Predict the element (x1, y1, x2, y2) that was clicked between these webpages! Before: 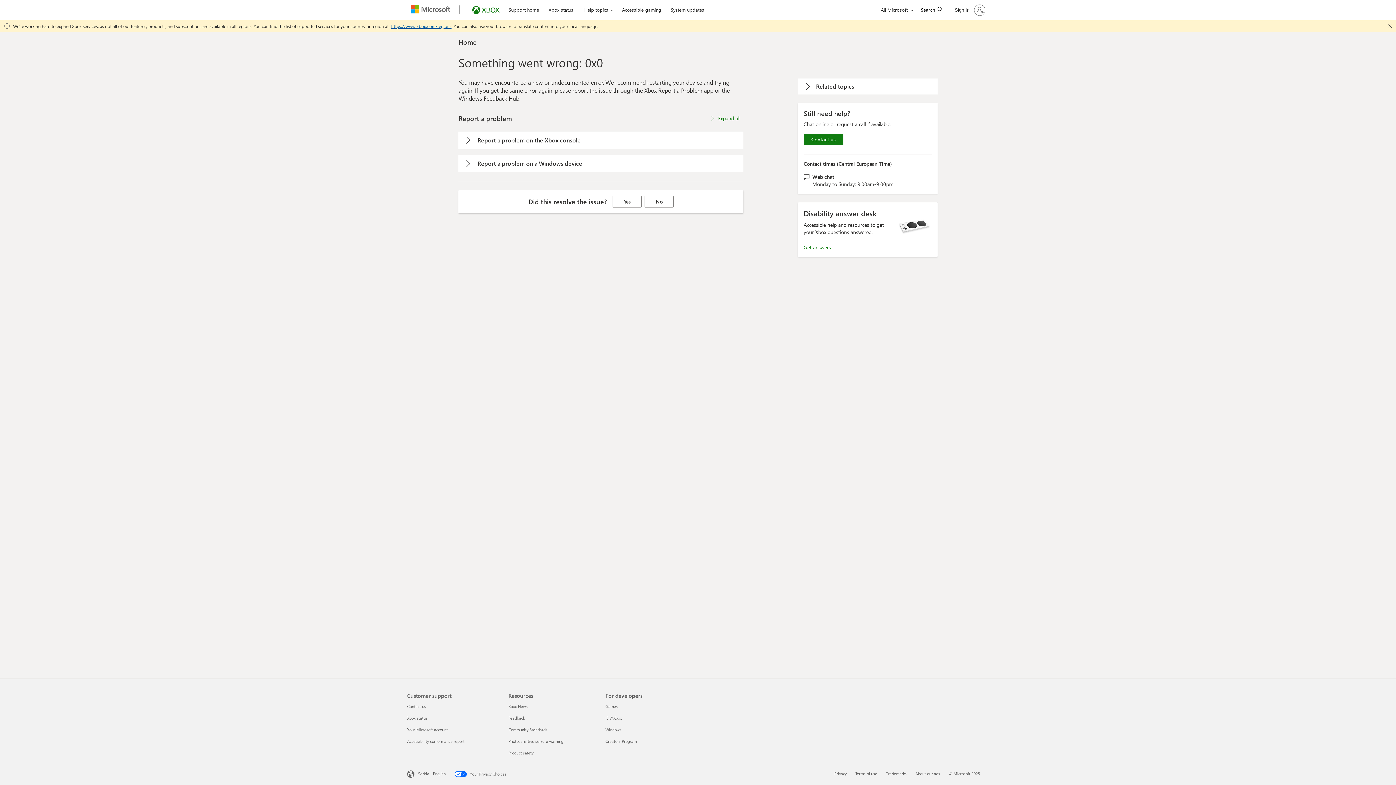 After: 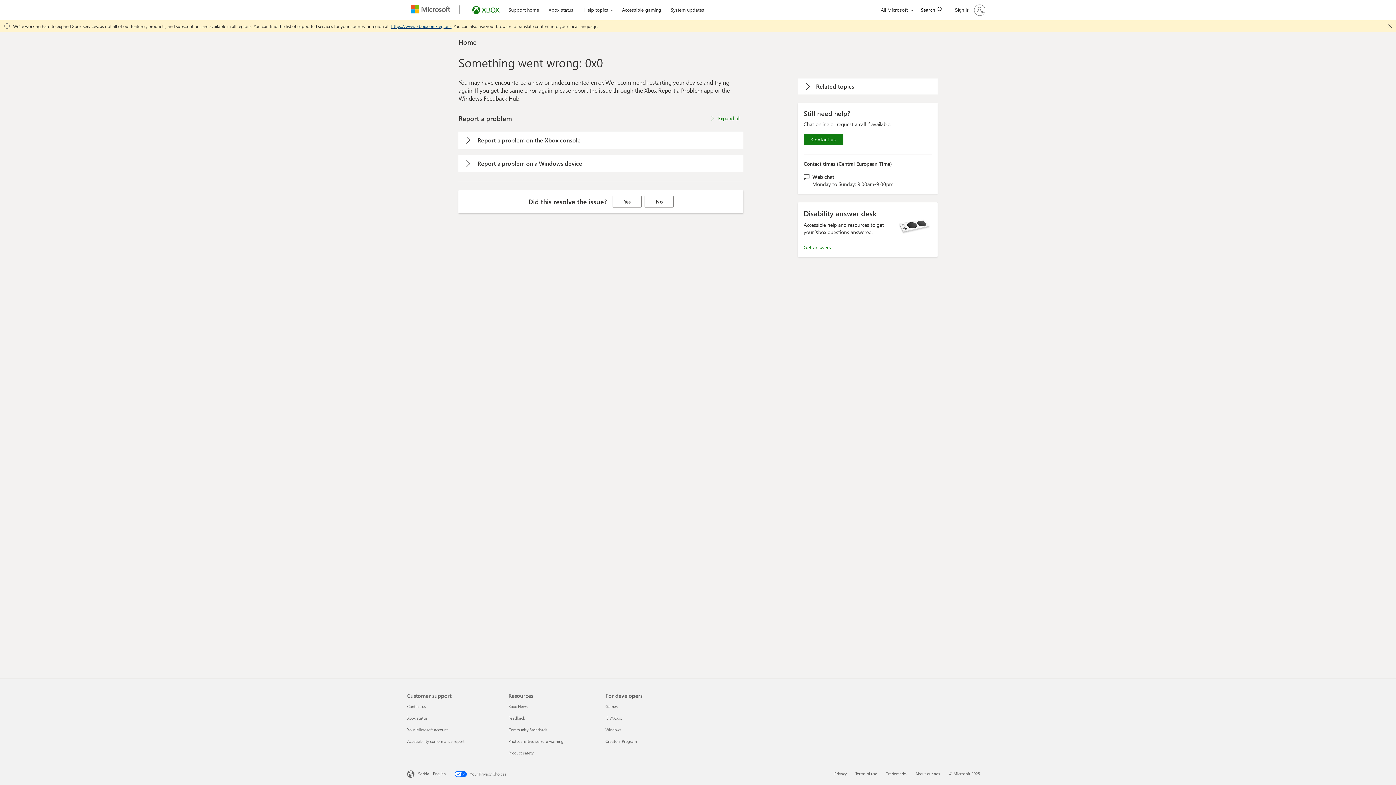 Action: bbox: (389, 23, 451, 29) label: https://www.xbox.com/regions